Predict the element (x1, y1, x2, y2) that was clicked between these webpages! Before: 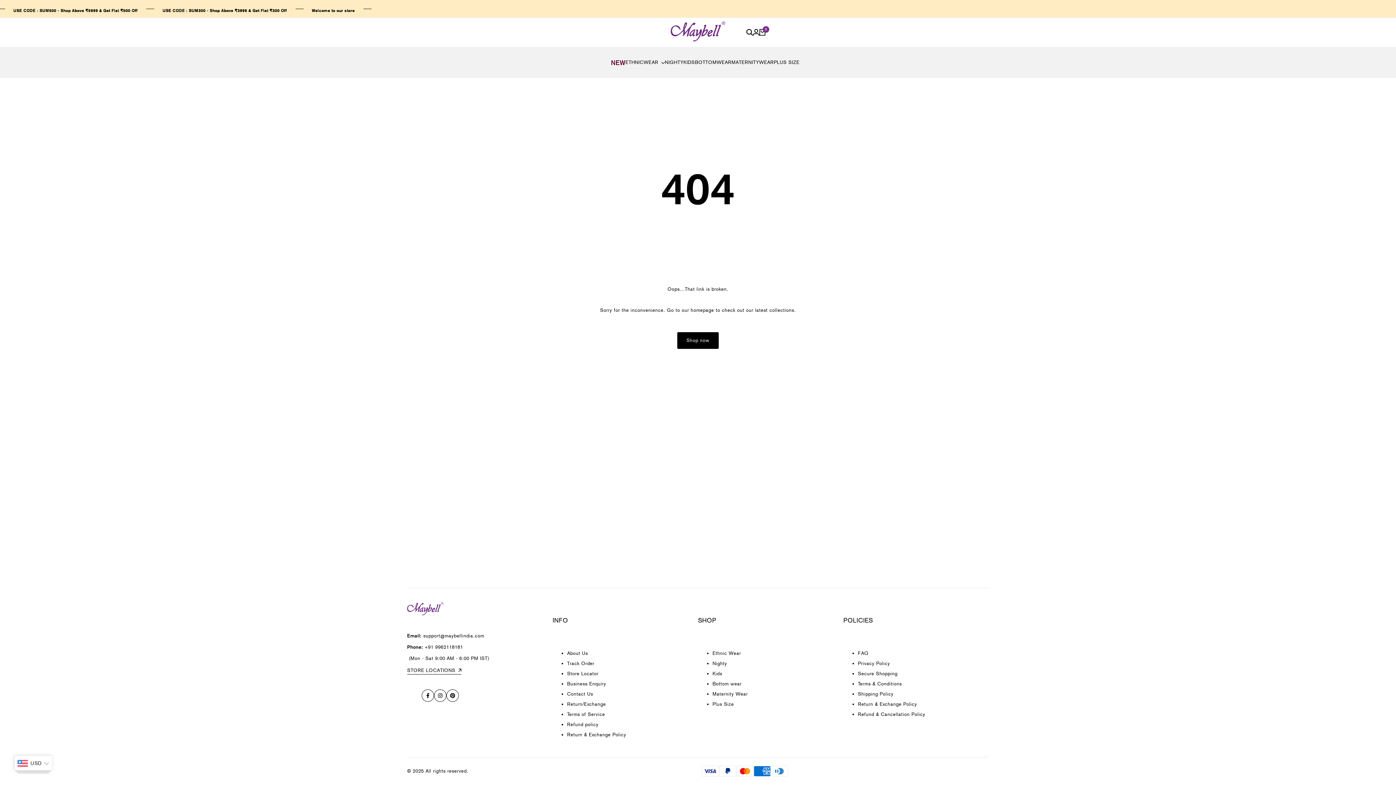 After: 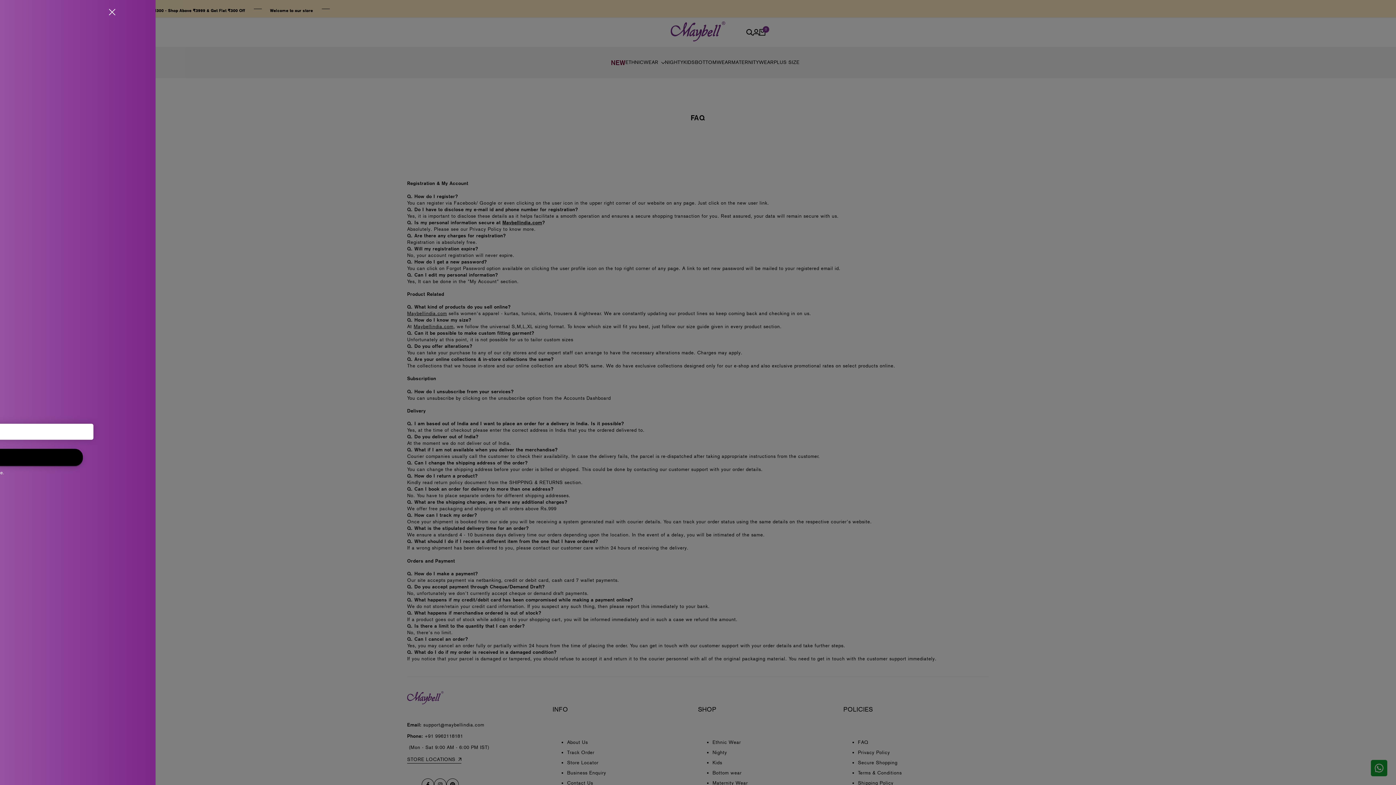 Action: label: FAQ bbox: (858, 650, 868, 656)